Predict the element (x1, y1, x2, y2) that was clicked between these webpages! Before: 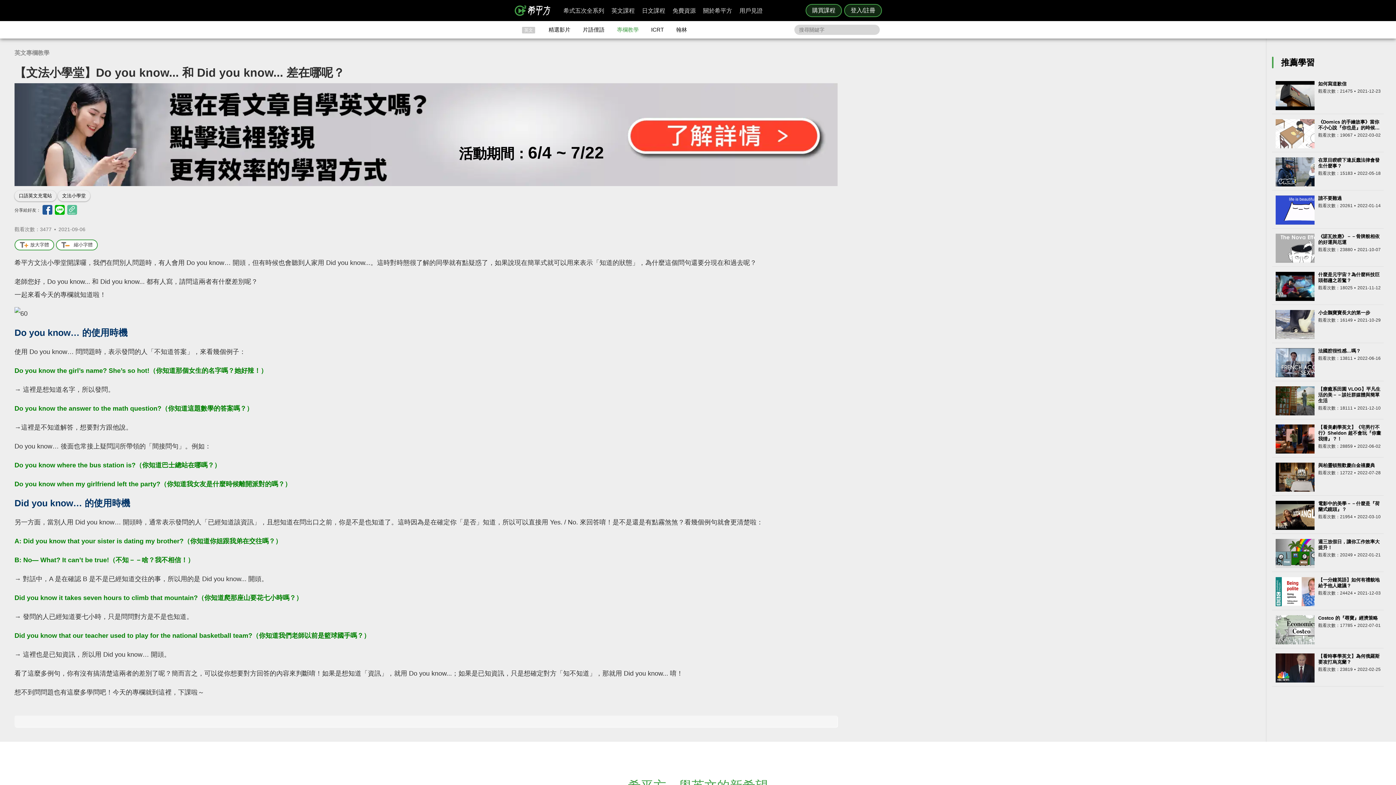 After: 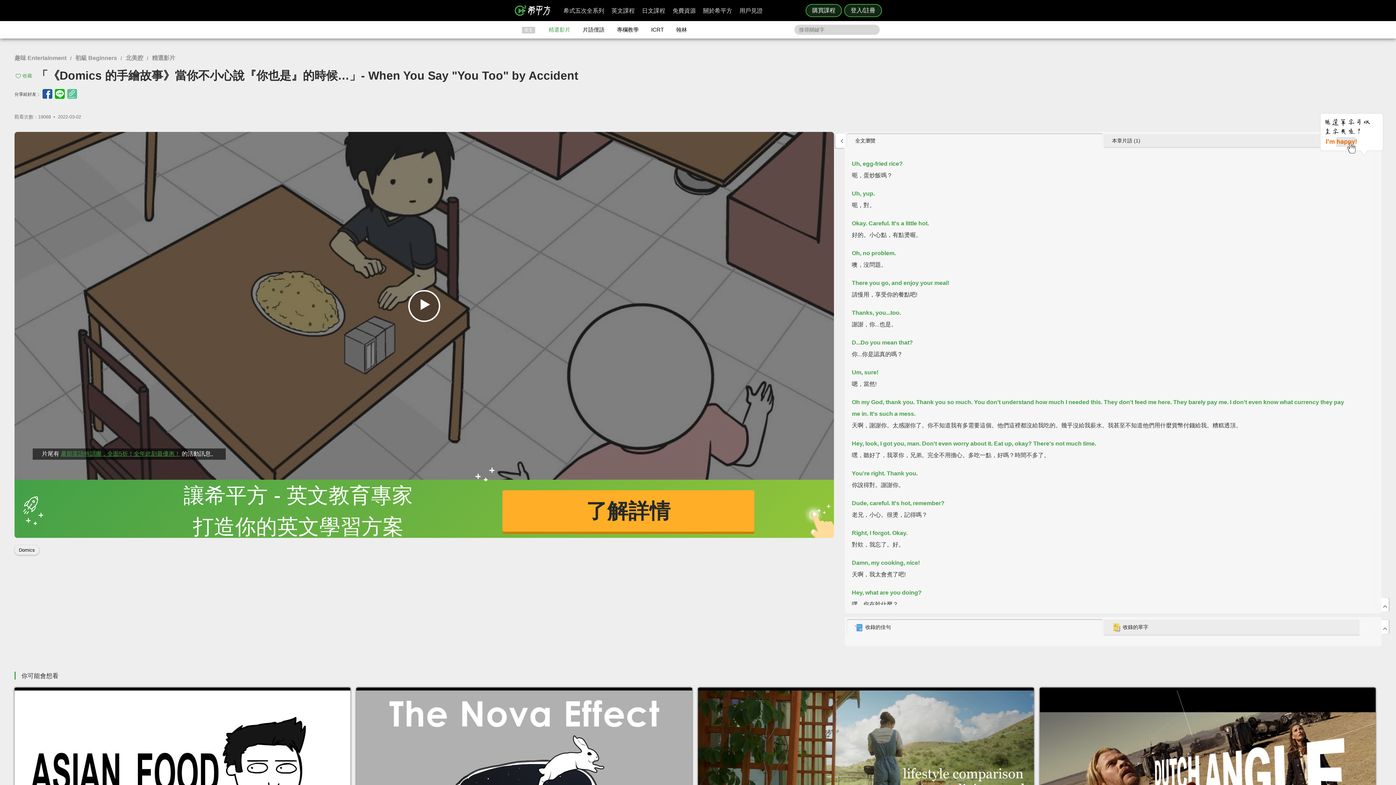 Action: bbox: (1276, 143, 1327, 149)